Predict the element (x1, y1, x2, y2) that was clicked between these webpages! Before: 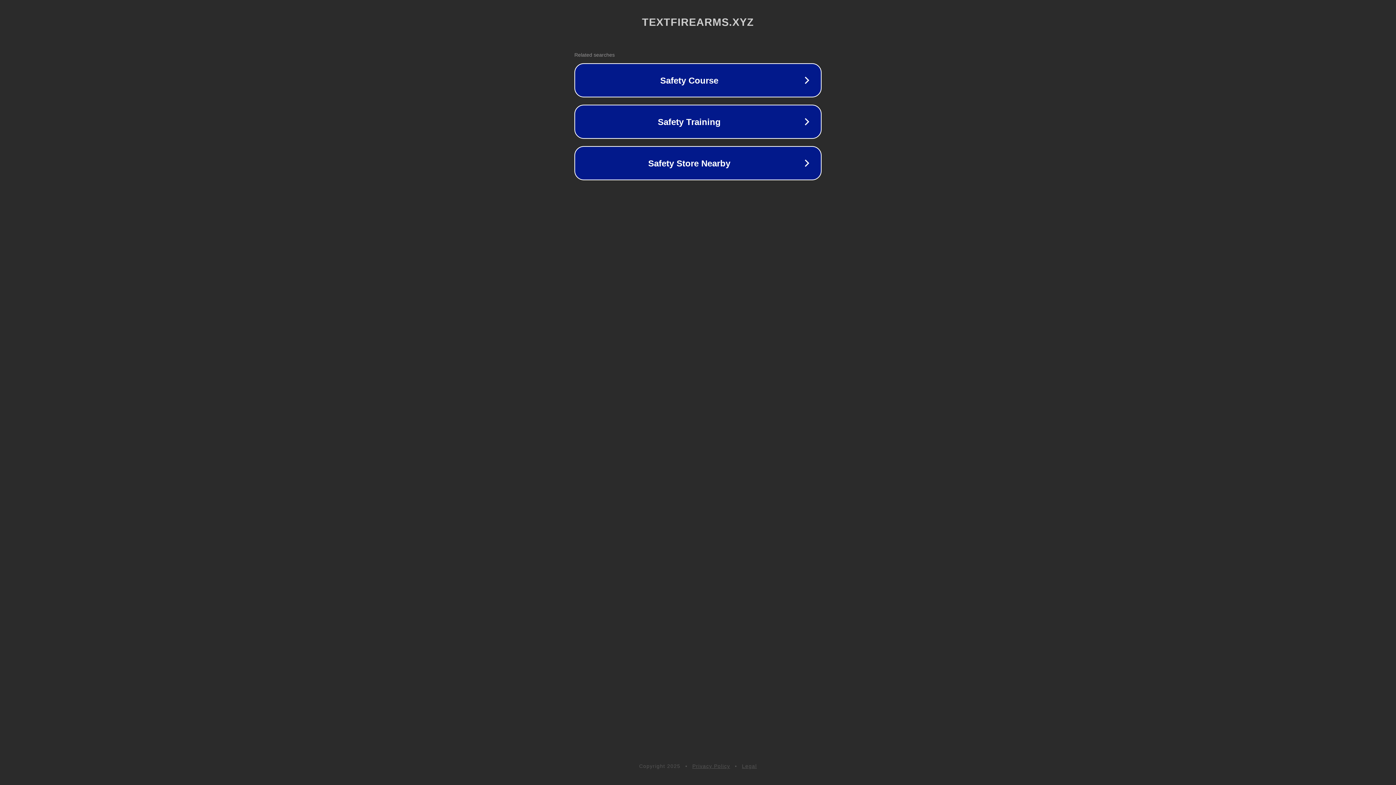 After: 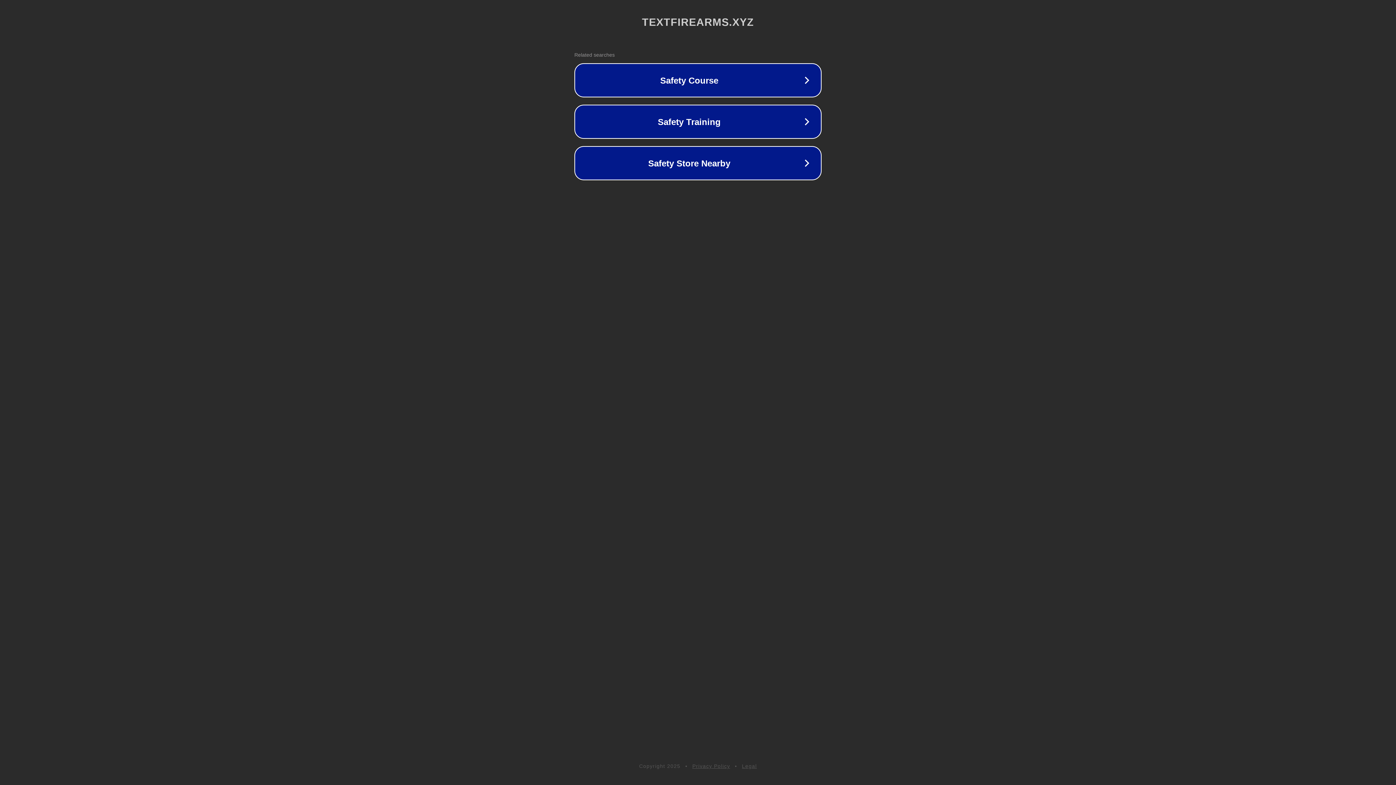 Action: bbox: (742, 763, 757, 769) label: Legal